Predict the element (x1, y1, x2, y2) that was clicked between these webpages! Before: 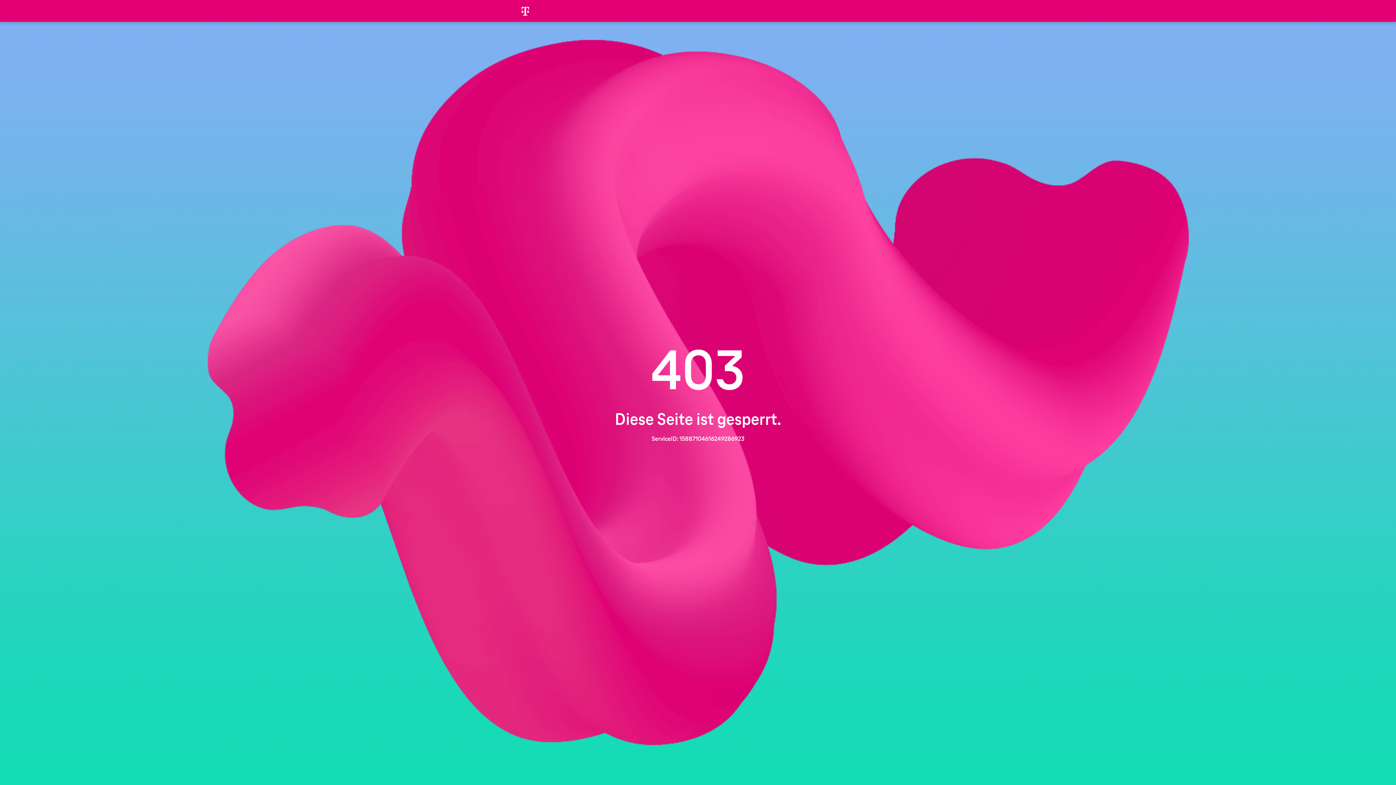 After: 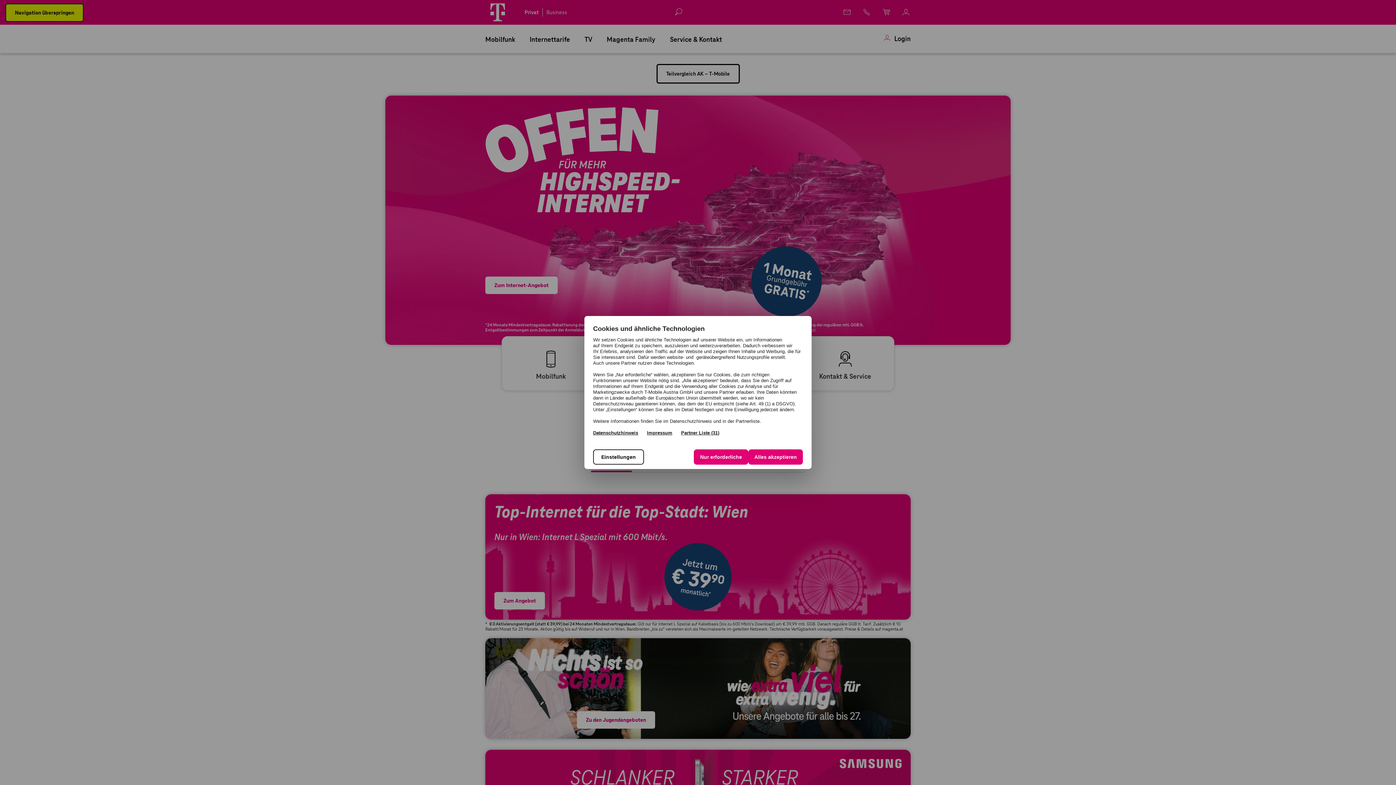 Action: bbox: (507, 0, 543, 21)